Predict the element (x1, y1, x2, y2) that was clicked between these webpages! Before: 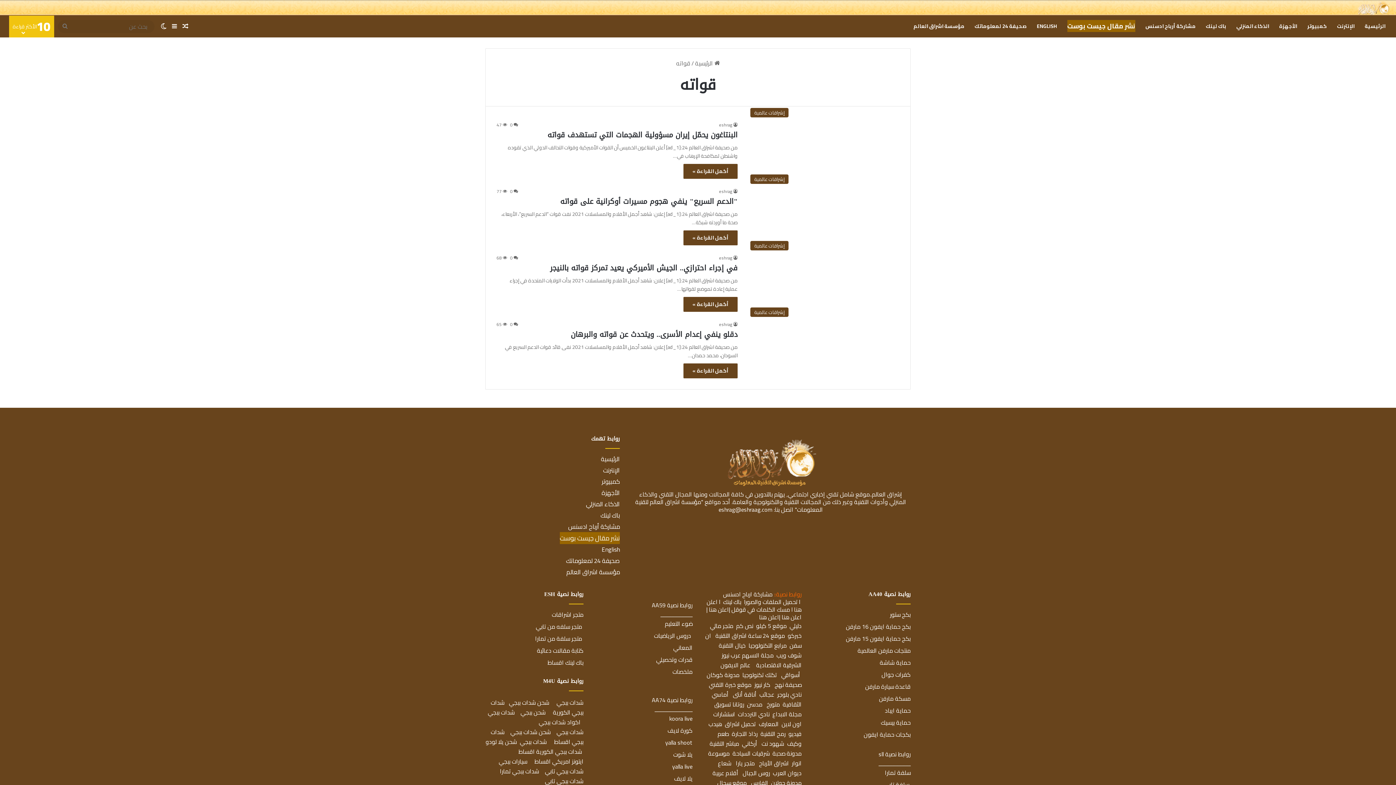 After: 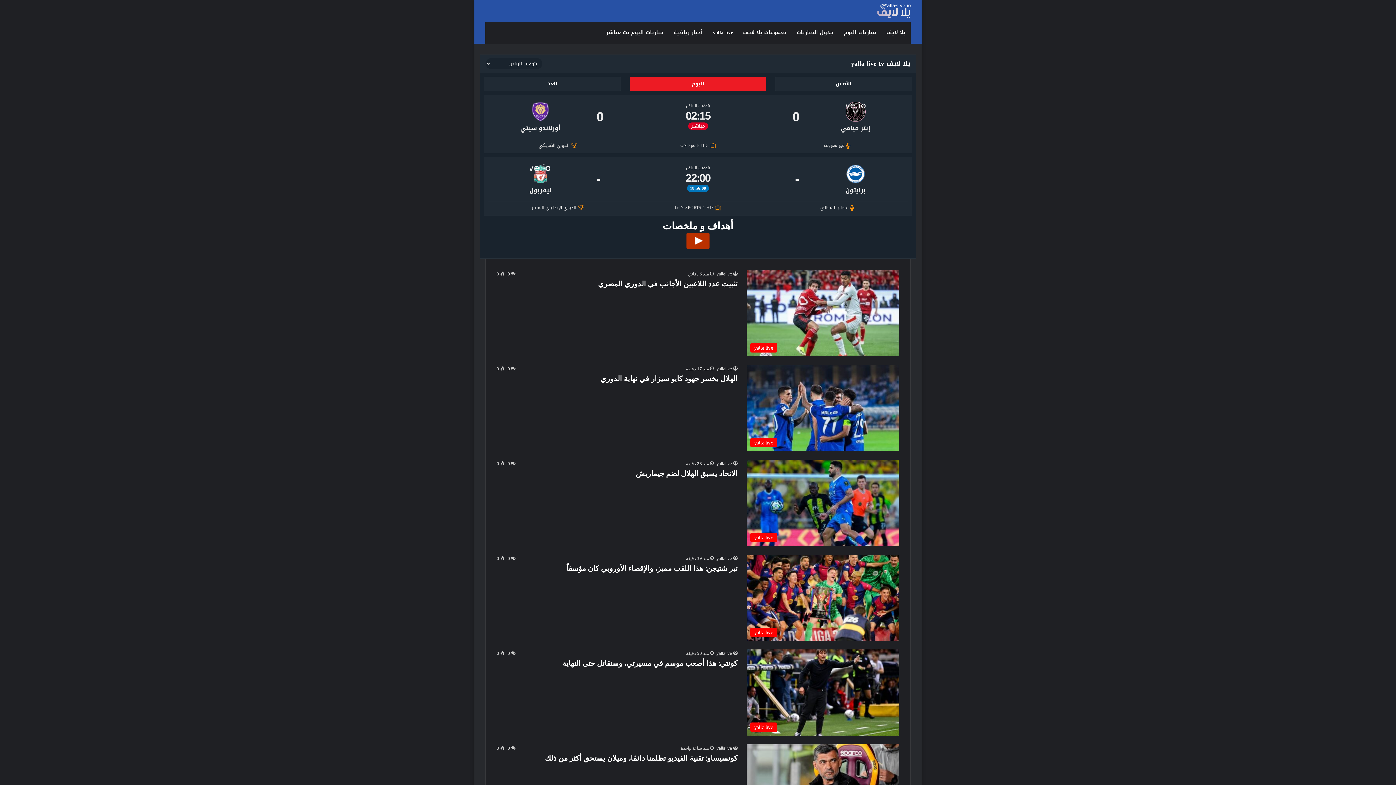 Action: label: yalla live bbox: (672, 761, 692, 772)